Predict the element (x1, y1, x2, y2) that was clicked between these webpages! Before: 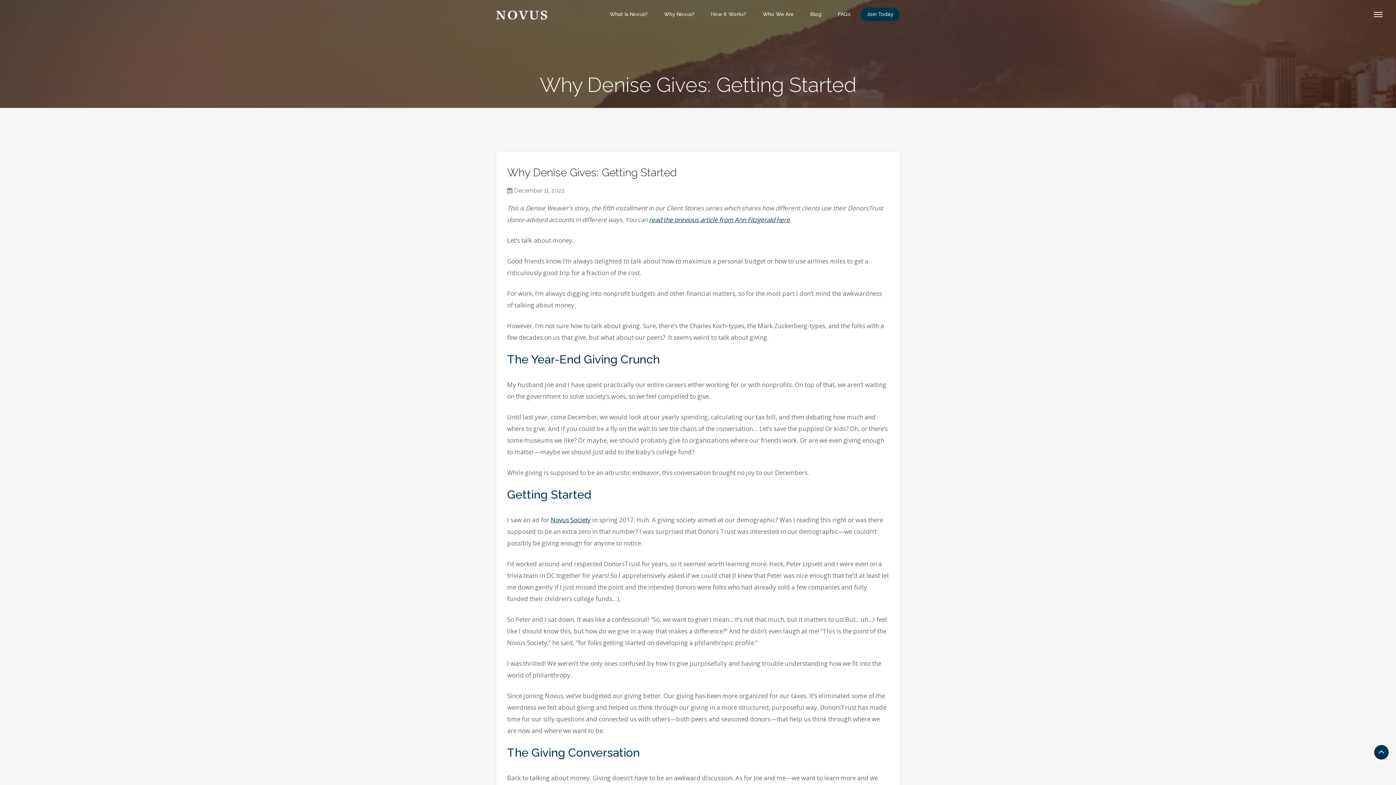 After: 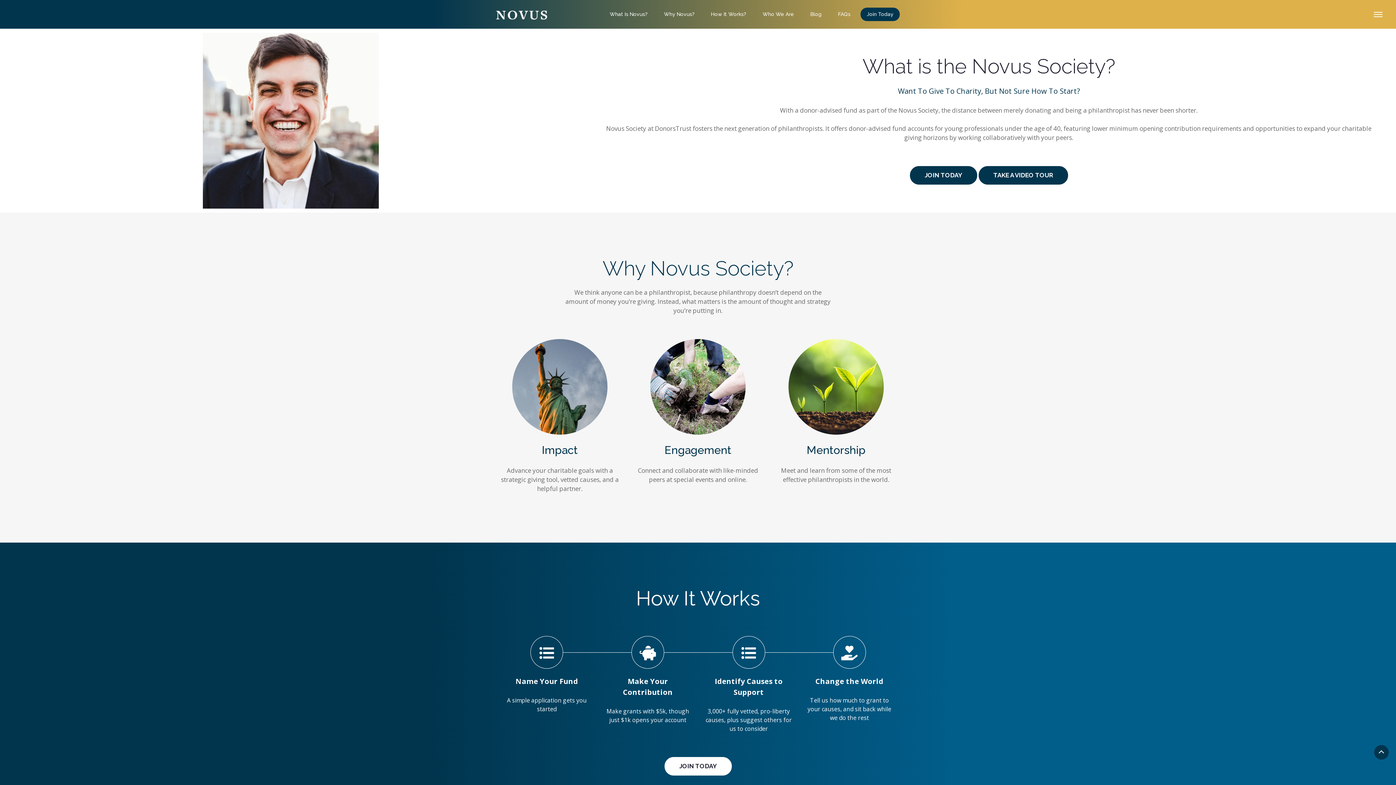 Action: bbox: (603, 7, 654, 21) label: What Is Novus?